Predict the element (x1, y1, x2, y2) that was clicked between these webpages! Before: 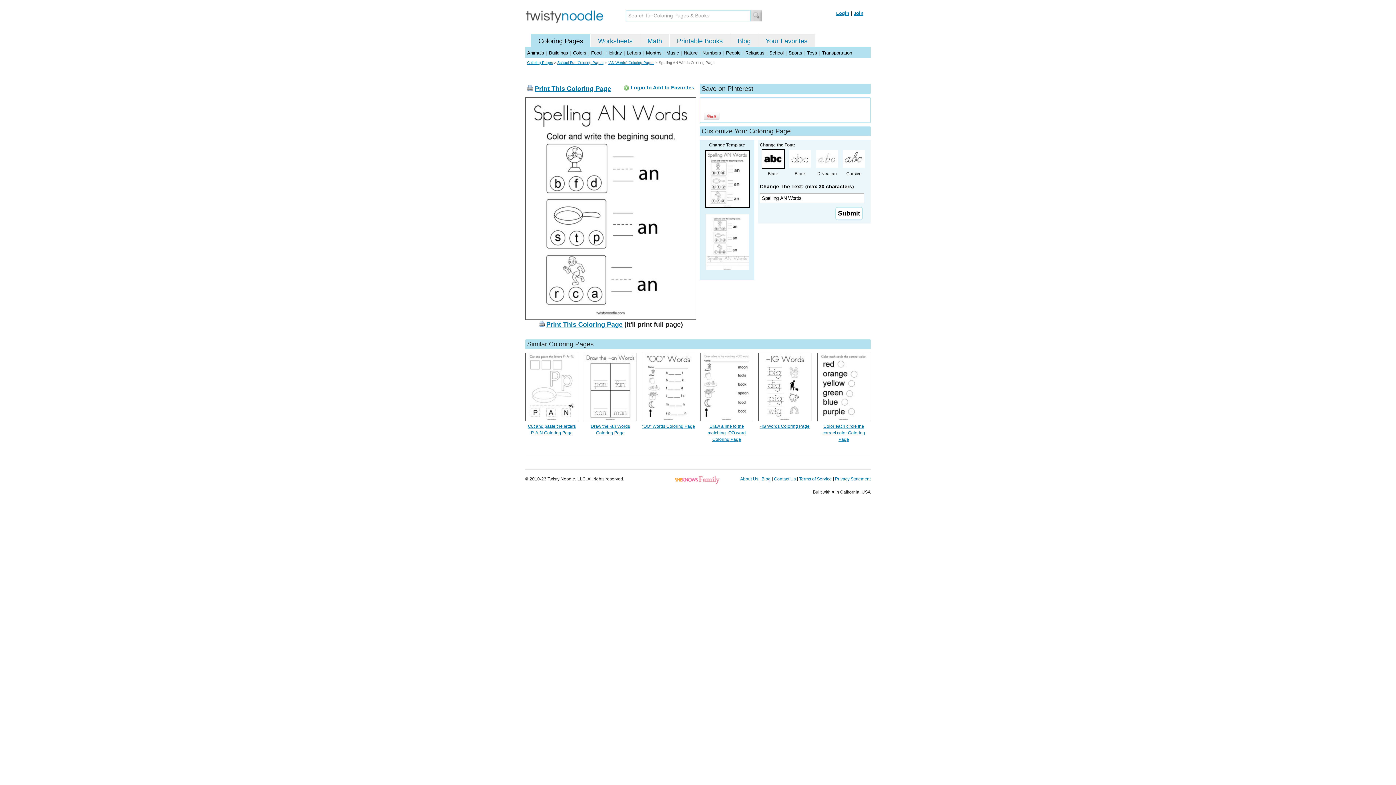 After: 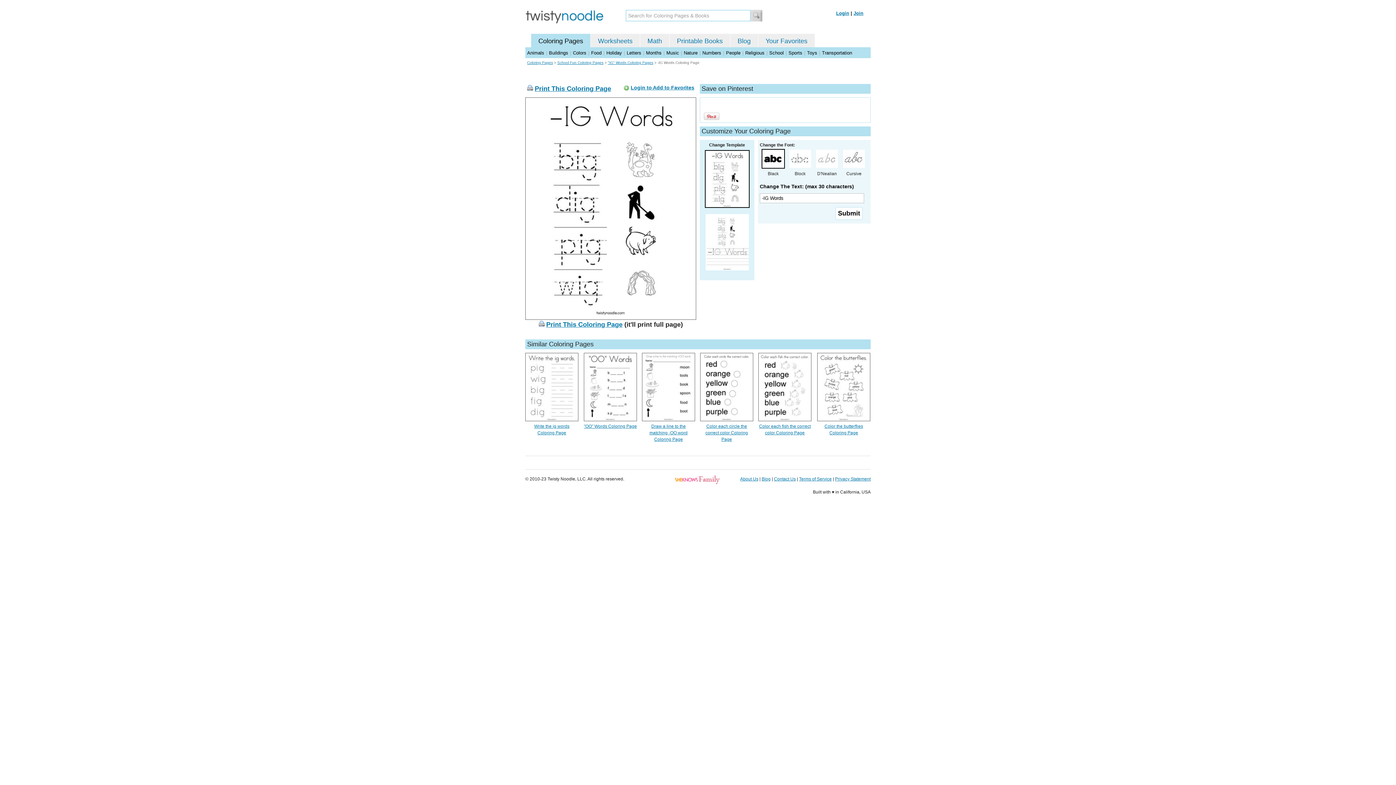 Action: bbox: (758, 417, 811, 422)